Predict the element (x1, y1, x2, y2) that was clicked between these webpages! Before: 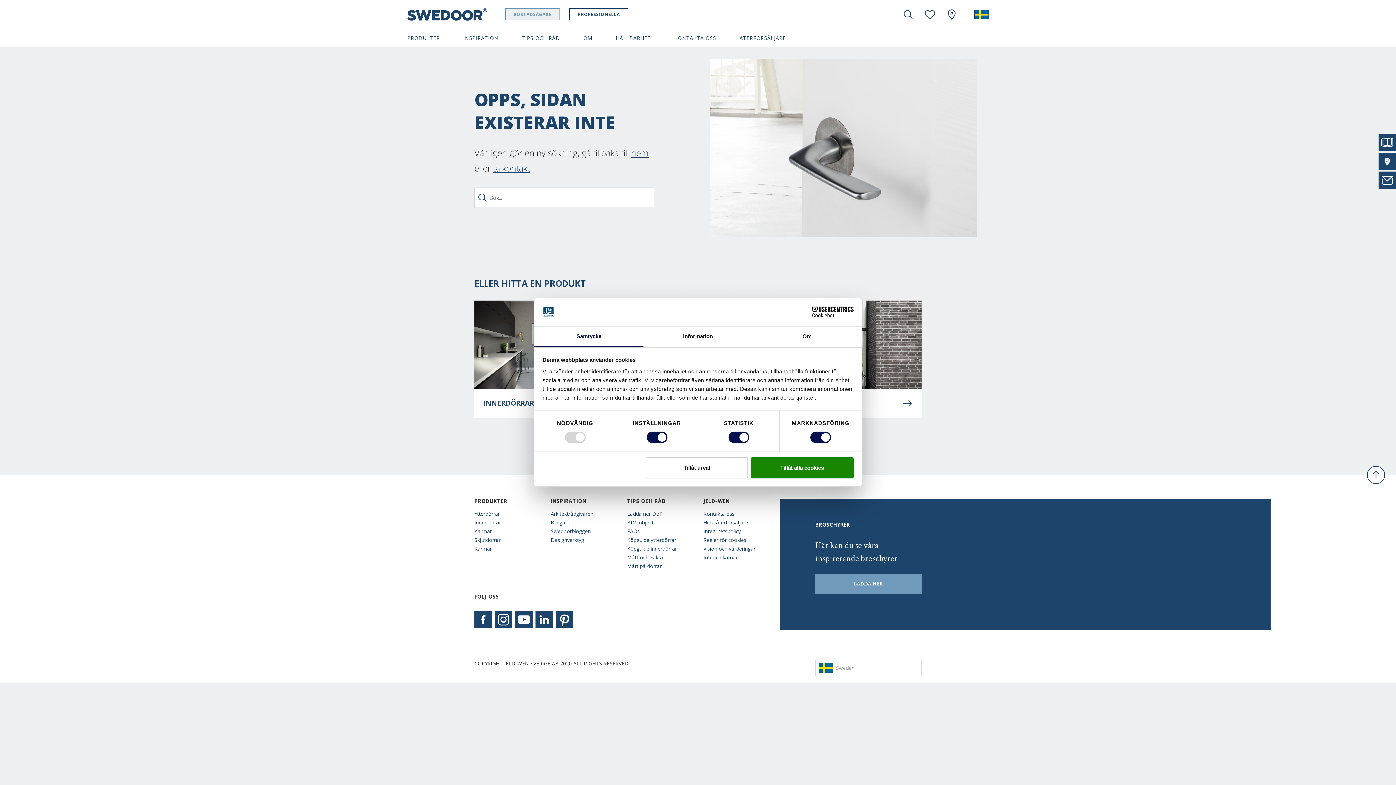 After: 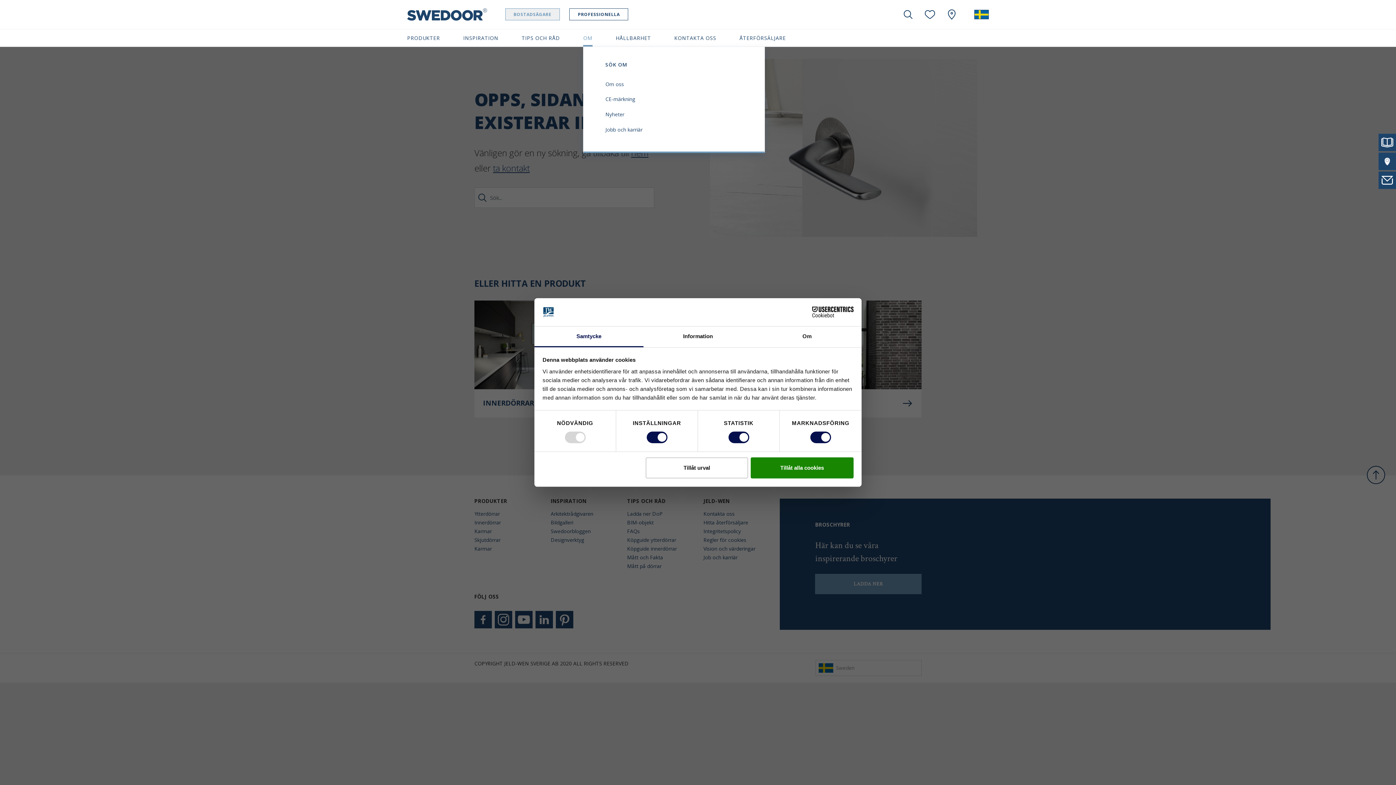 Action: bbox: (583, 29, 592, 46) label: OM